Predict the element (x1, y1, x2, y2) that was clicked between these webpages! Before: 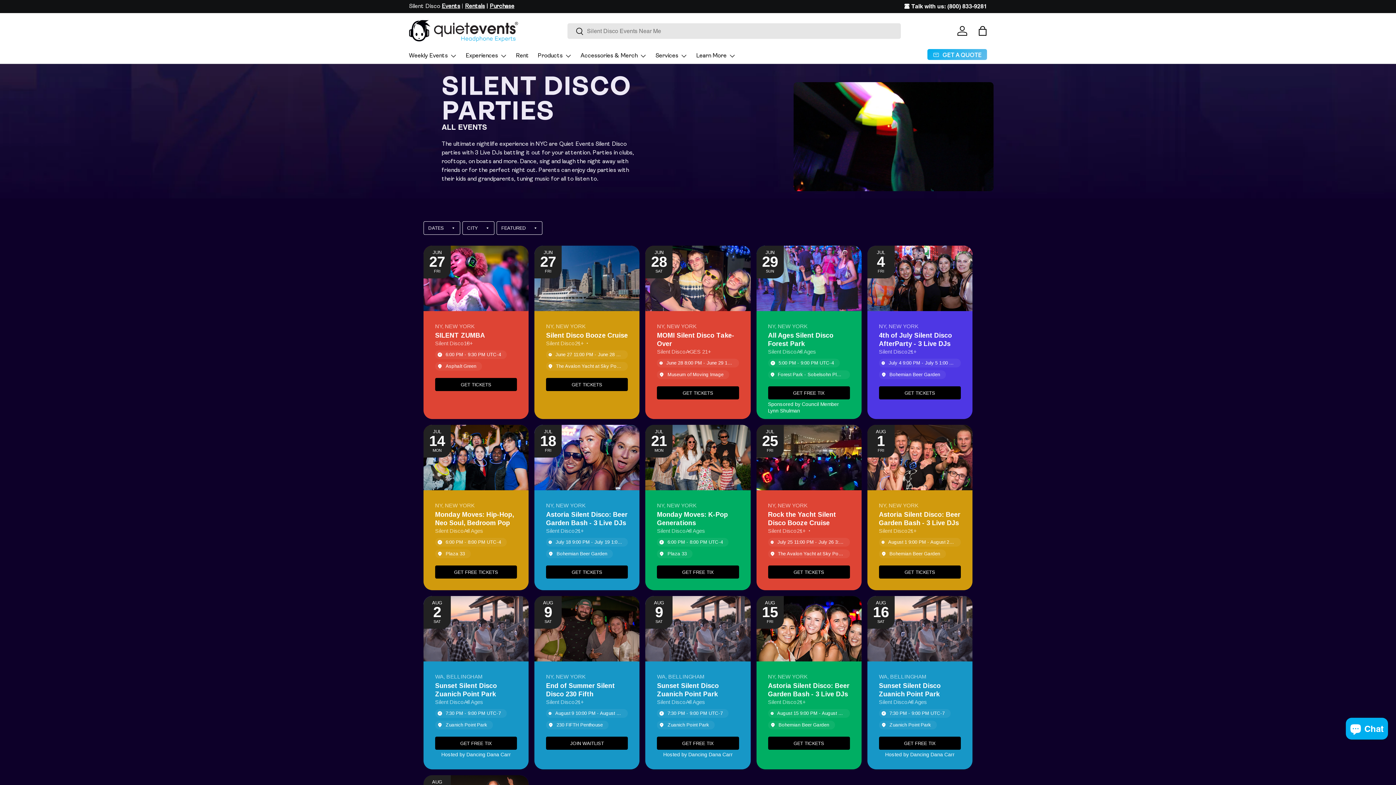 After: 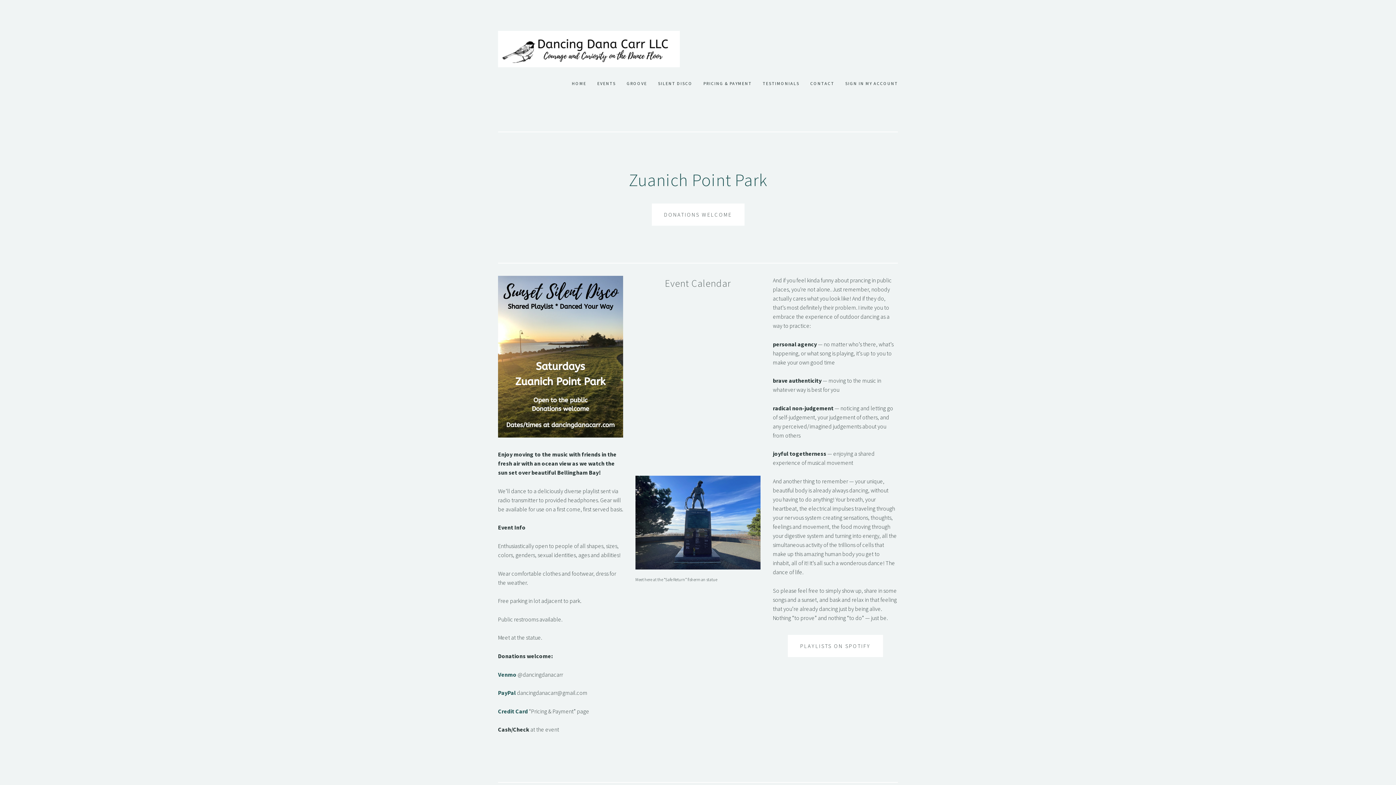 Action: label: GET FREE TIX bbox: (657, 737, 739, 750)